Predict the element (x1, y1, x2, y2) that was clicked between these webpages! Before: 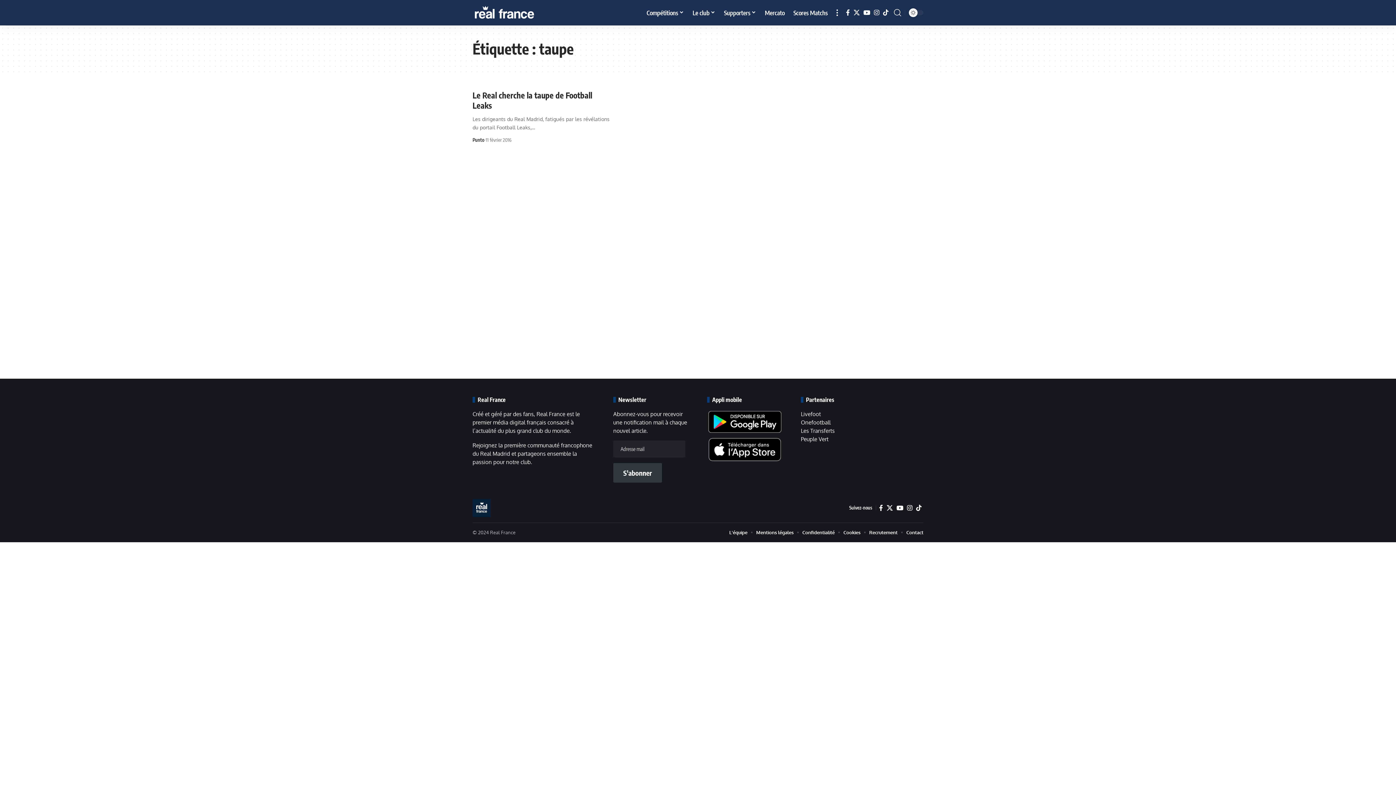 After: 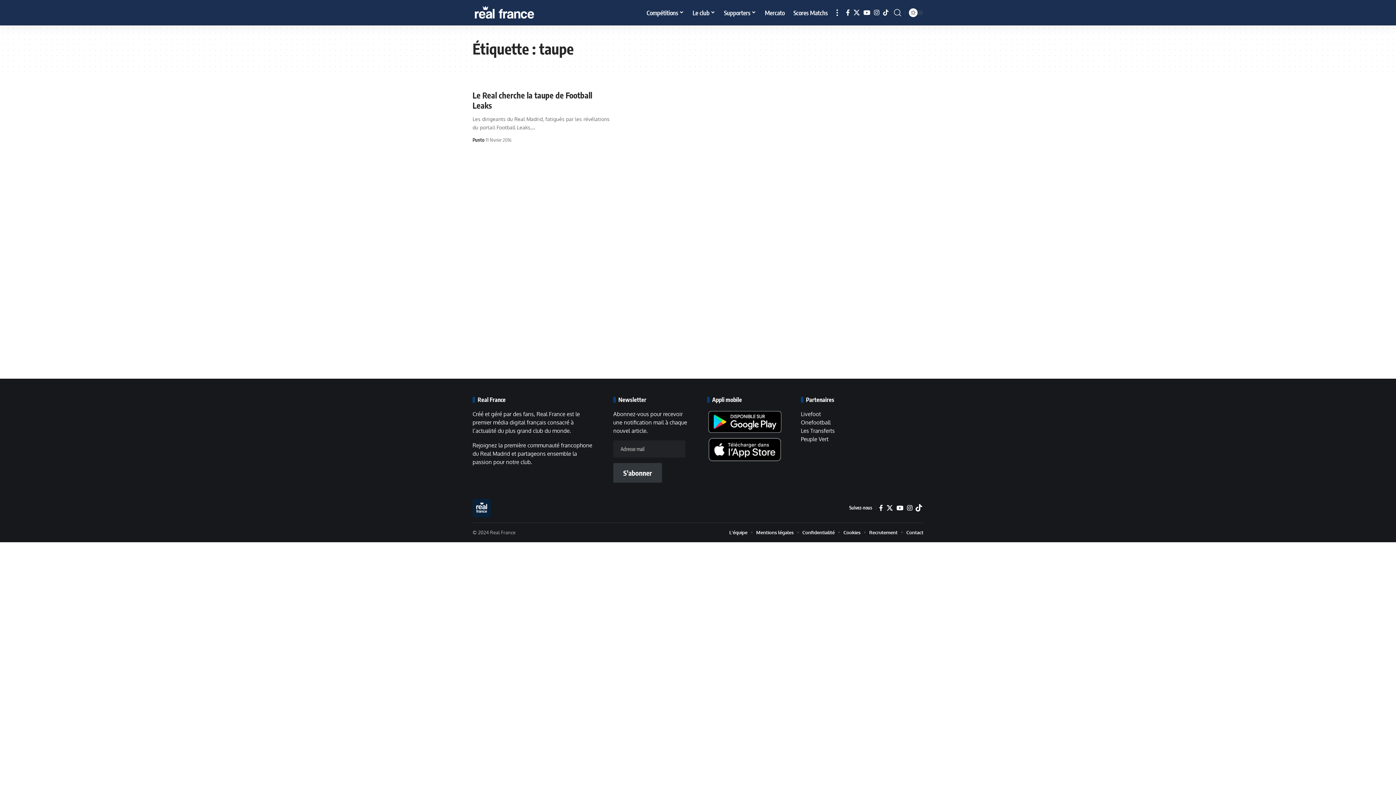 Action: bbox: (914, 503, 923, 513) label: TikTok